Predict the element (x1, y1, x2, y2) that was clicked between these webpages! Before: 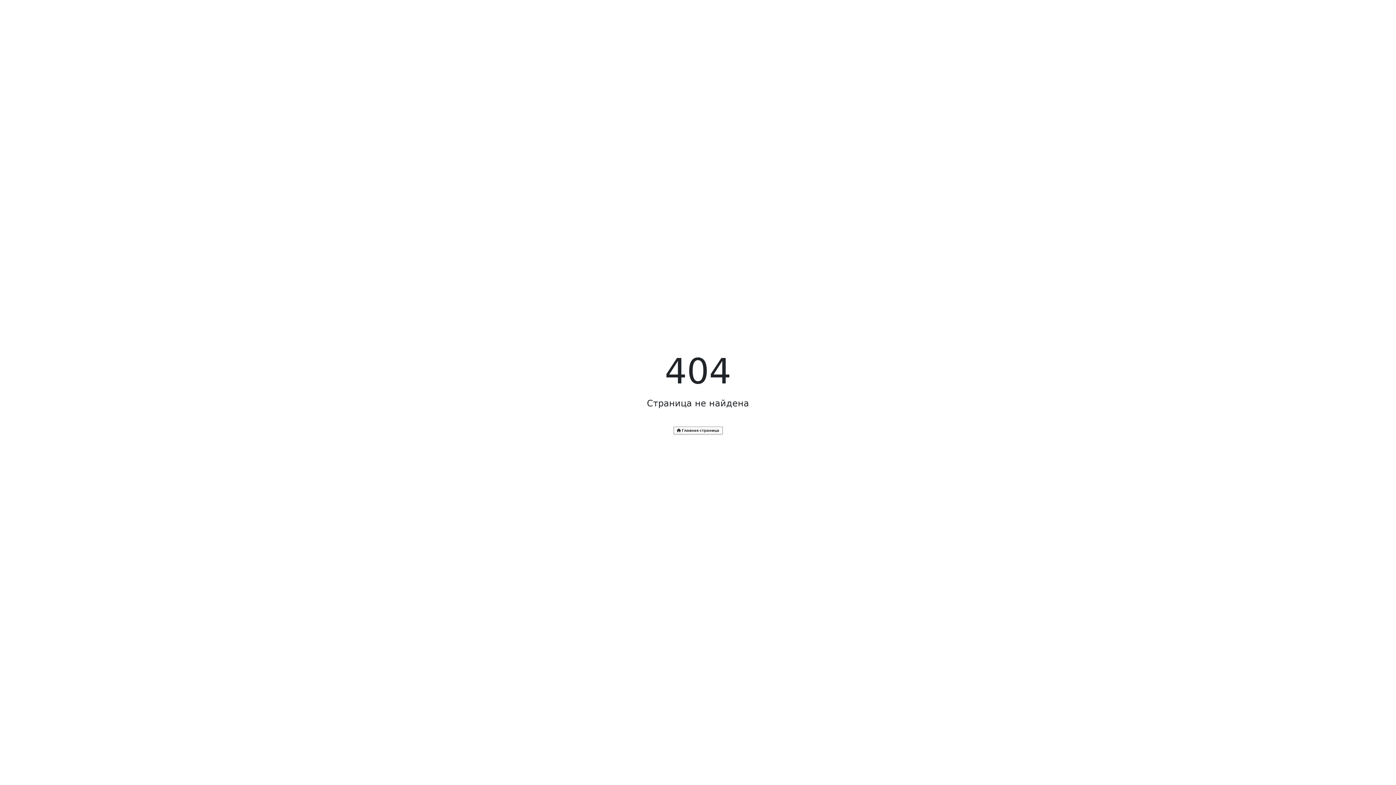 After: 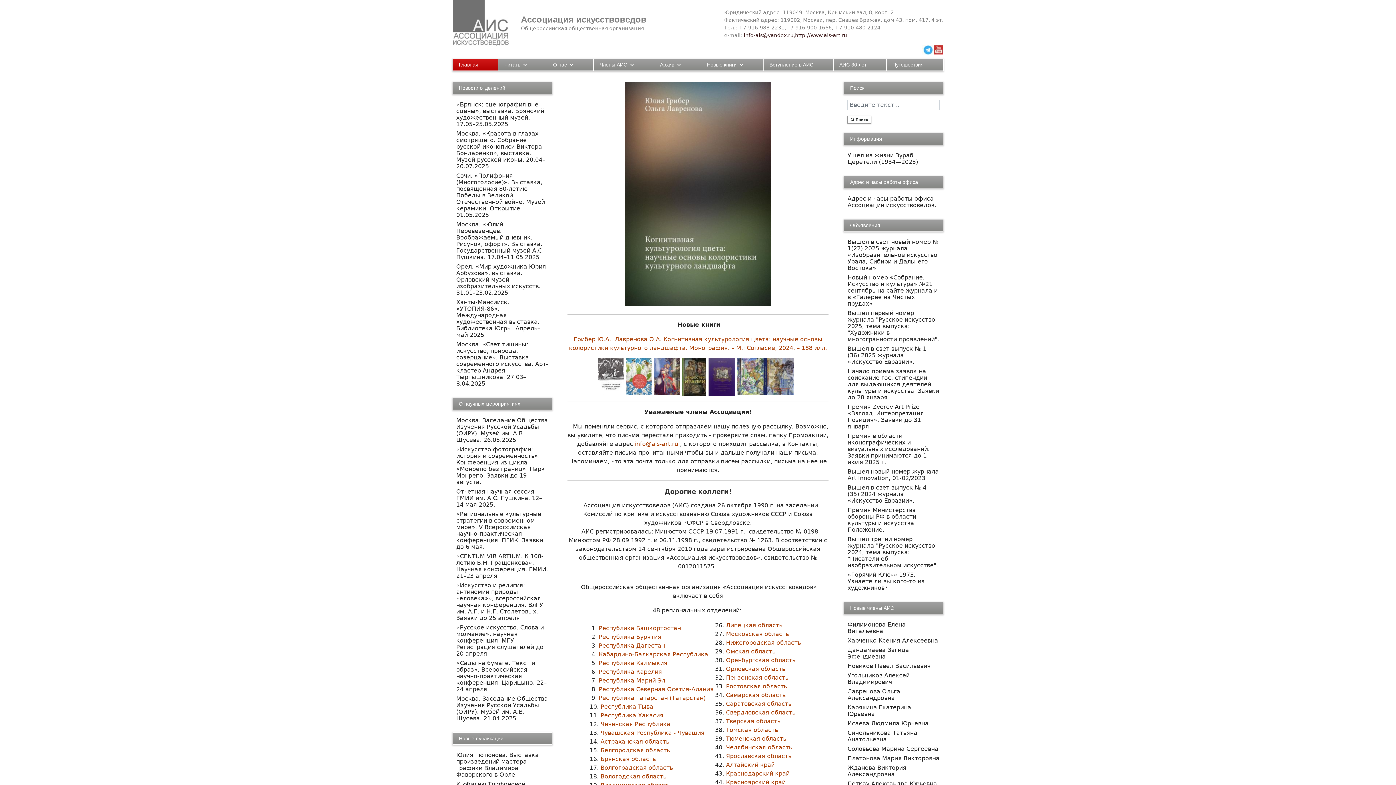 Action: bbox: (673, 426, 722, 434) label:  Главная страница